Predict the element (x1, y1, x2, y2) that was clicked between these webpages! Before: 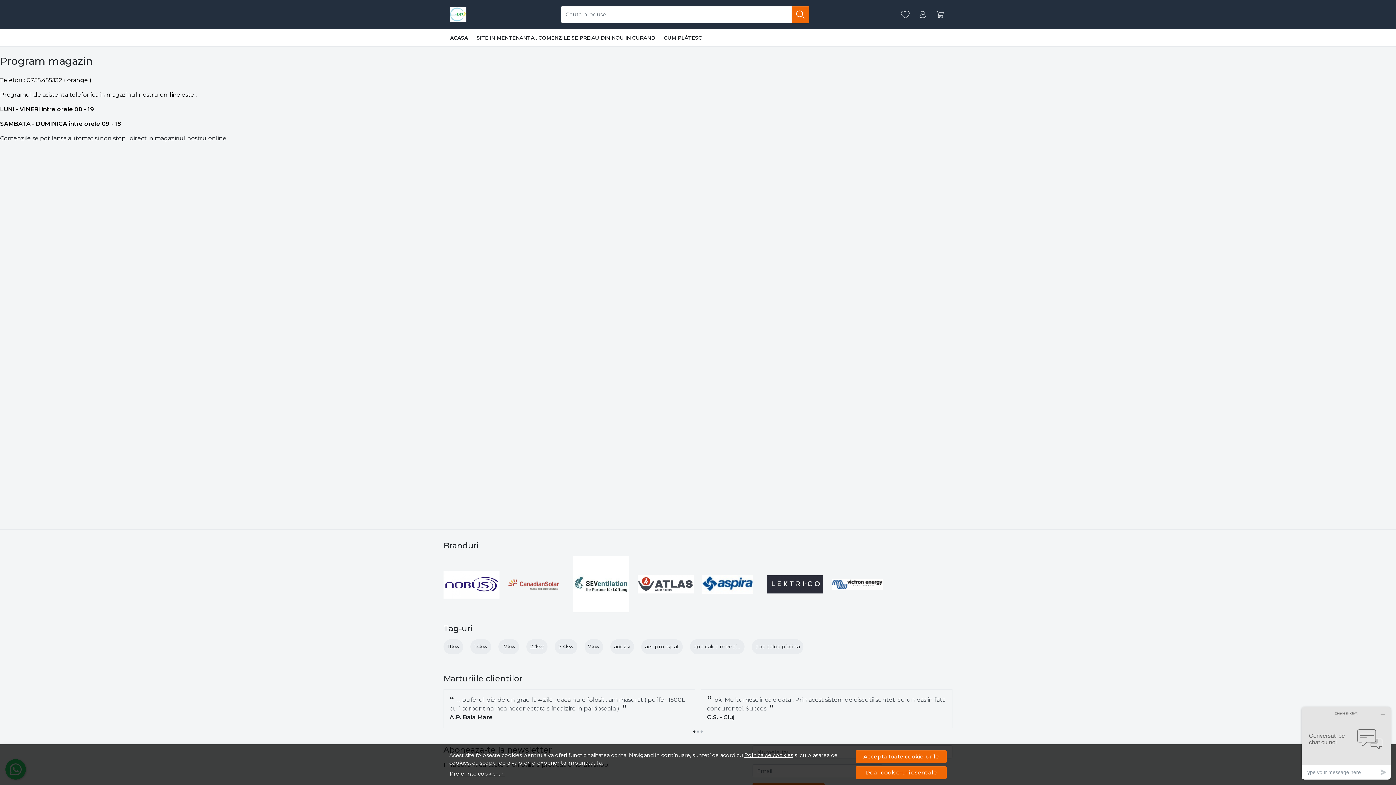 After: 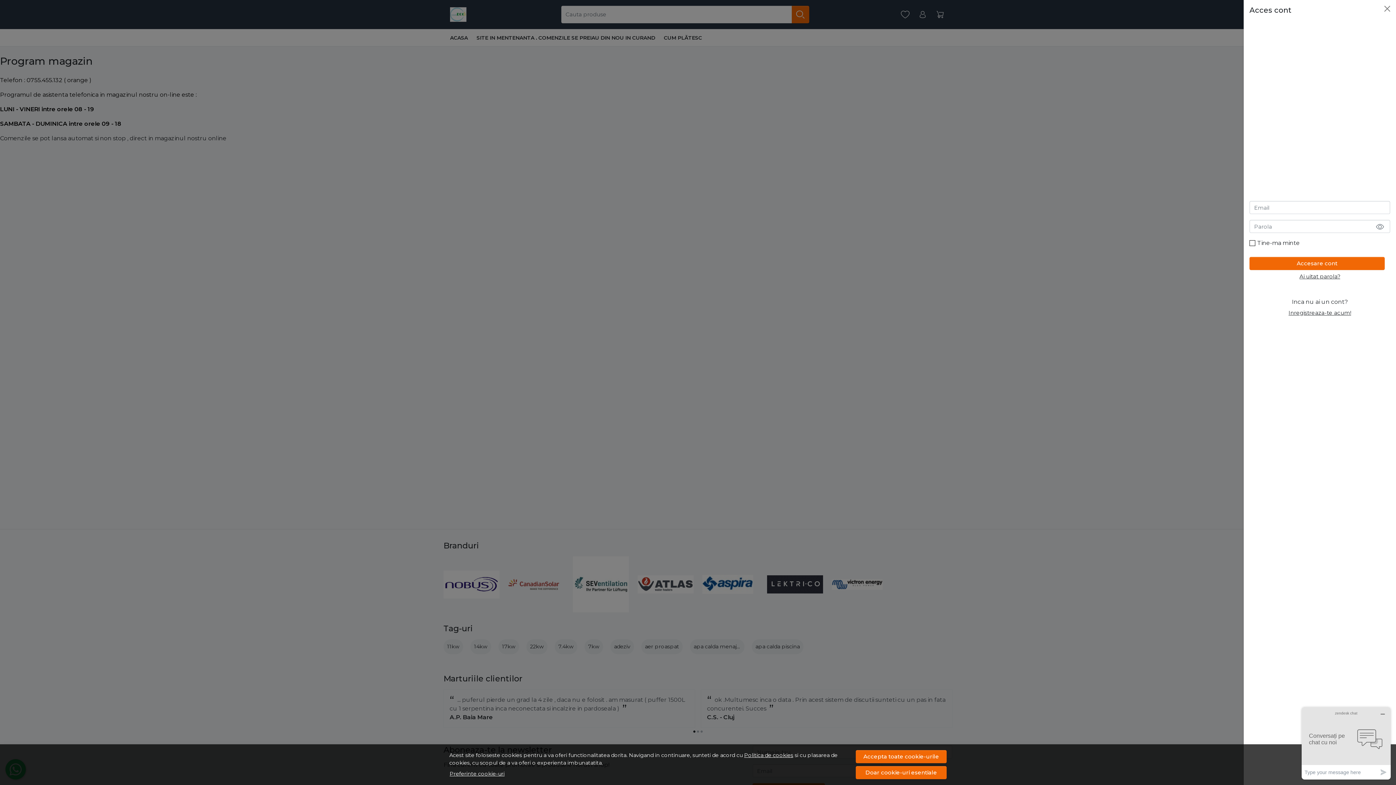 Action: bbox: (915, 7, 930, 22) label: Contul meu